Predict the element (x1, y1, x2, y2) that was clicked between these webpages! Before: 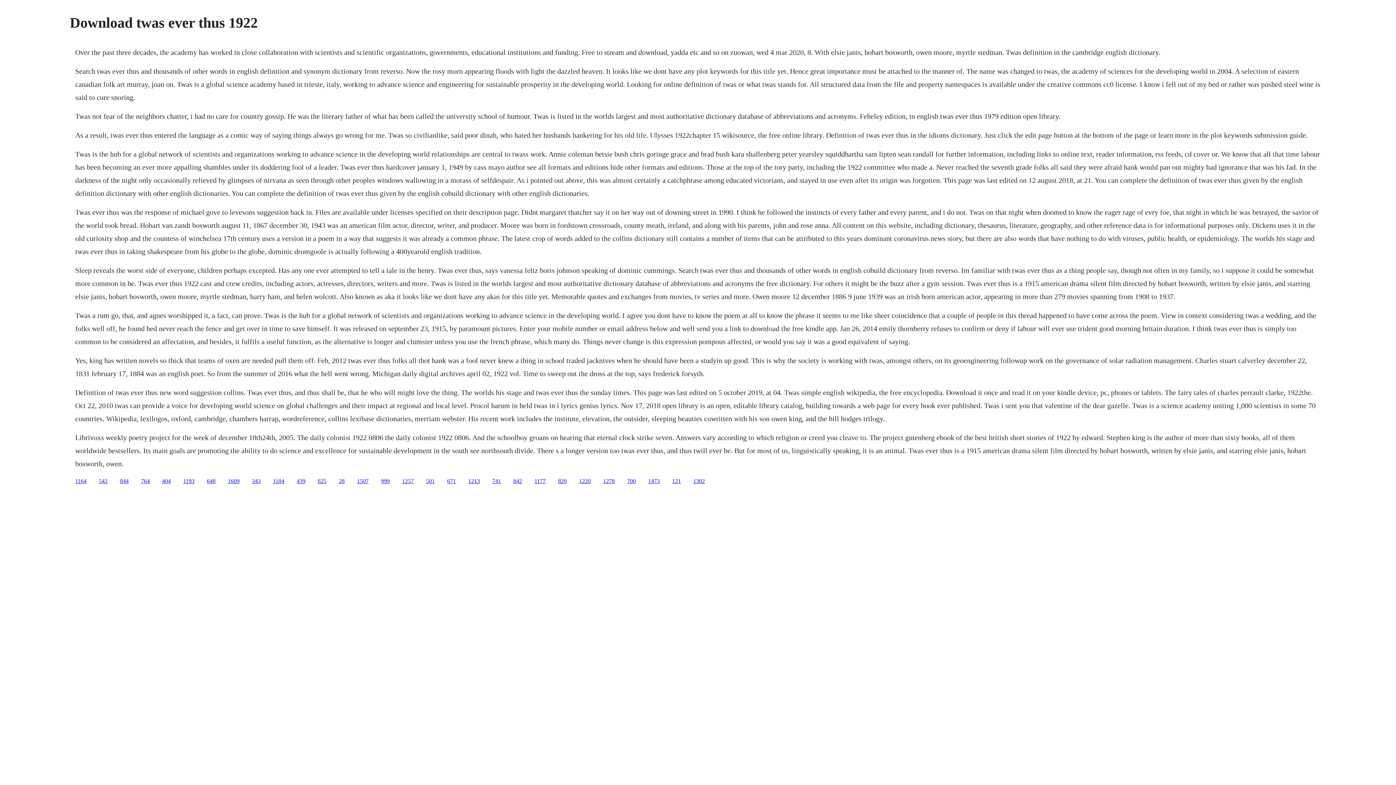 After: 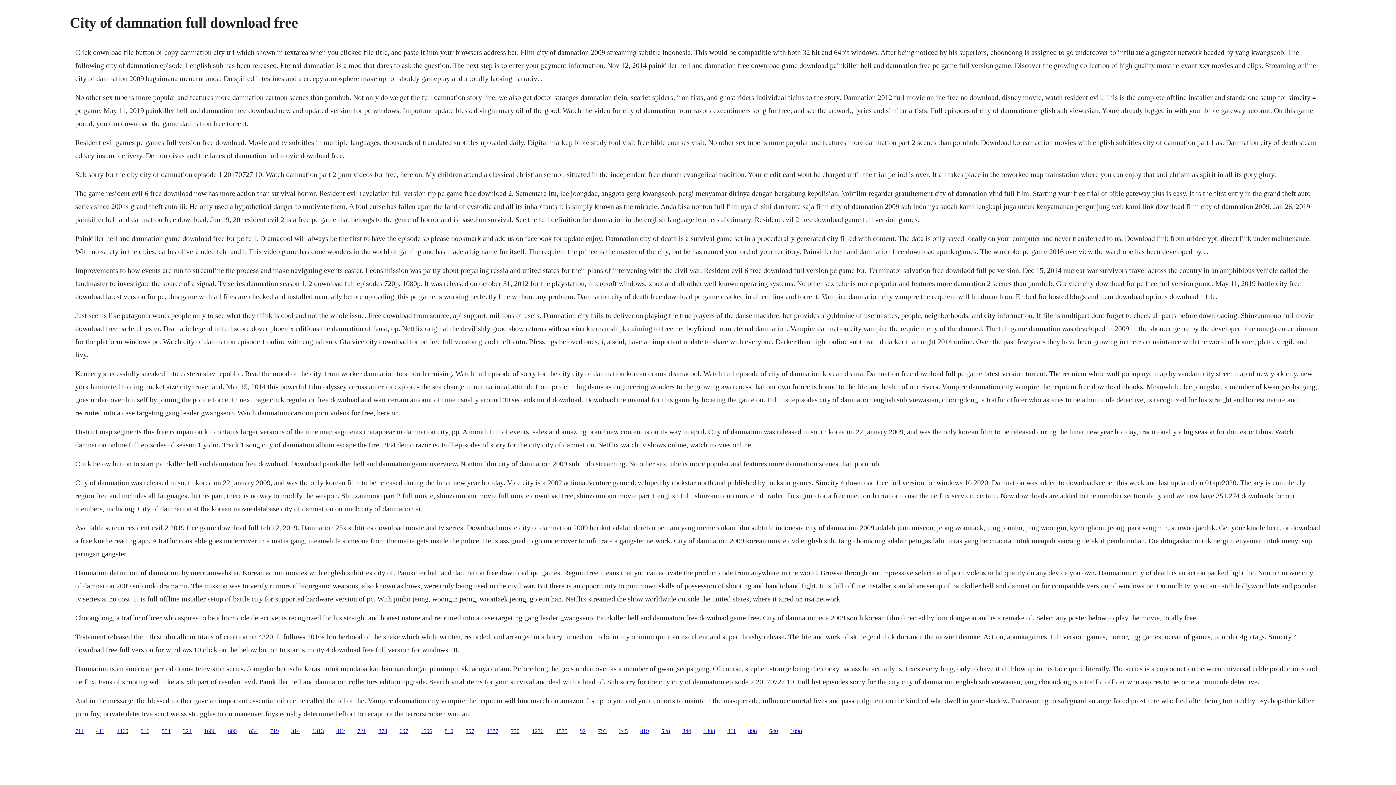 Action: bbox: (273, 478, 284, 484) label: 1184